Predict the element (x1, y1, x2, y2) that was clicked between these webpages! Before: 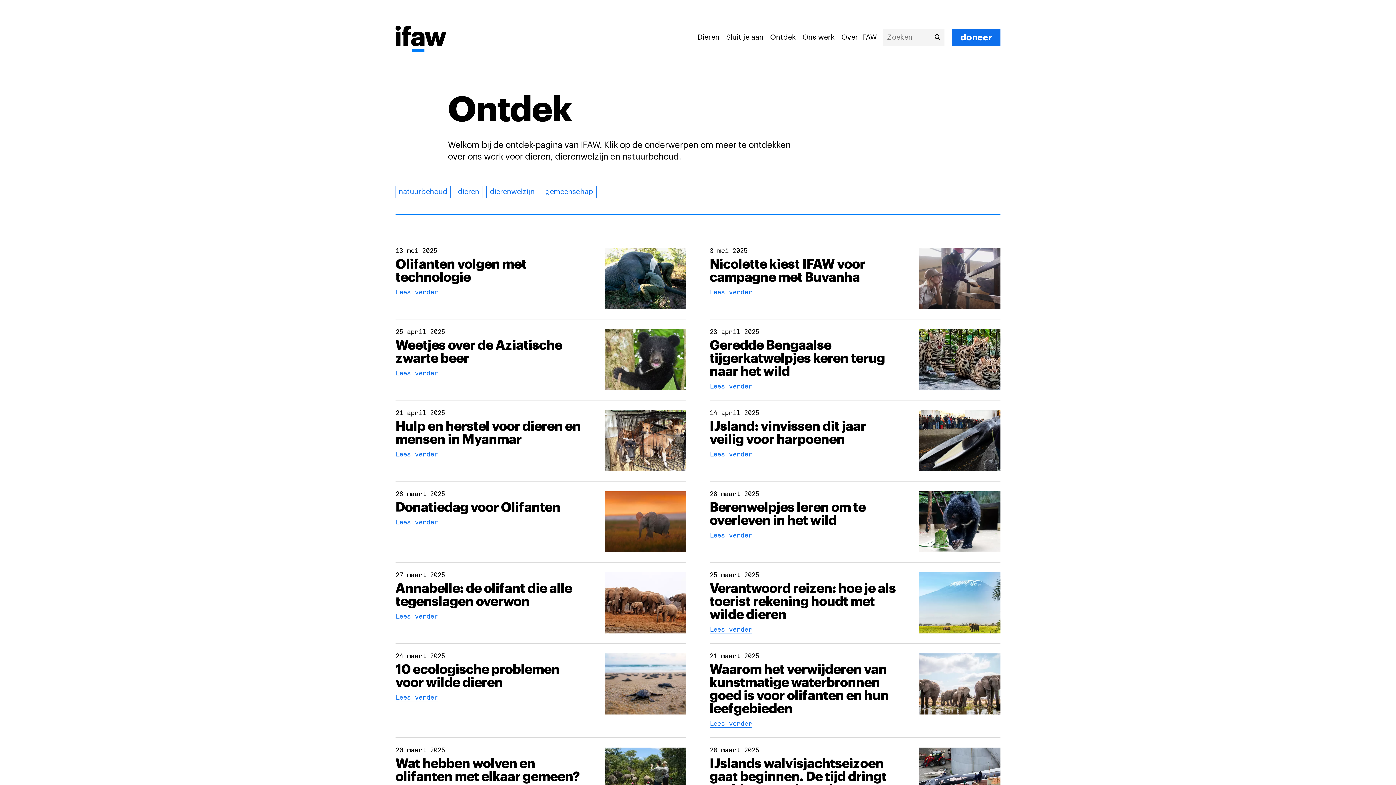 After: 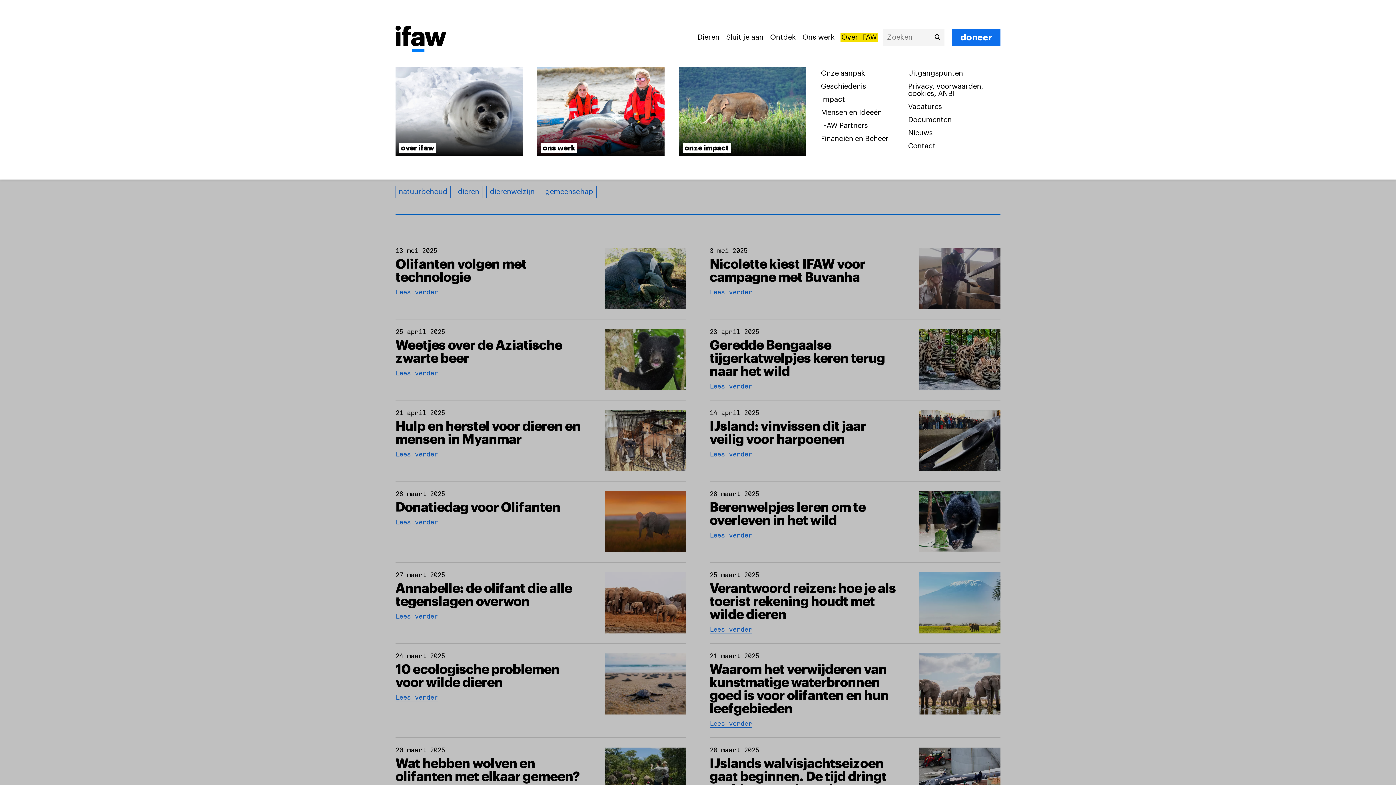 Action: bbox: (840, 33, 877, 41) label: Over IFAW